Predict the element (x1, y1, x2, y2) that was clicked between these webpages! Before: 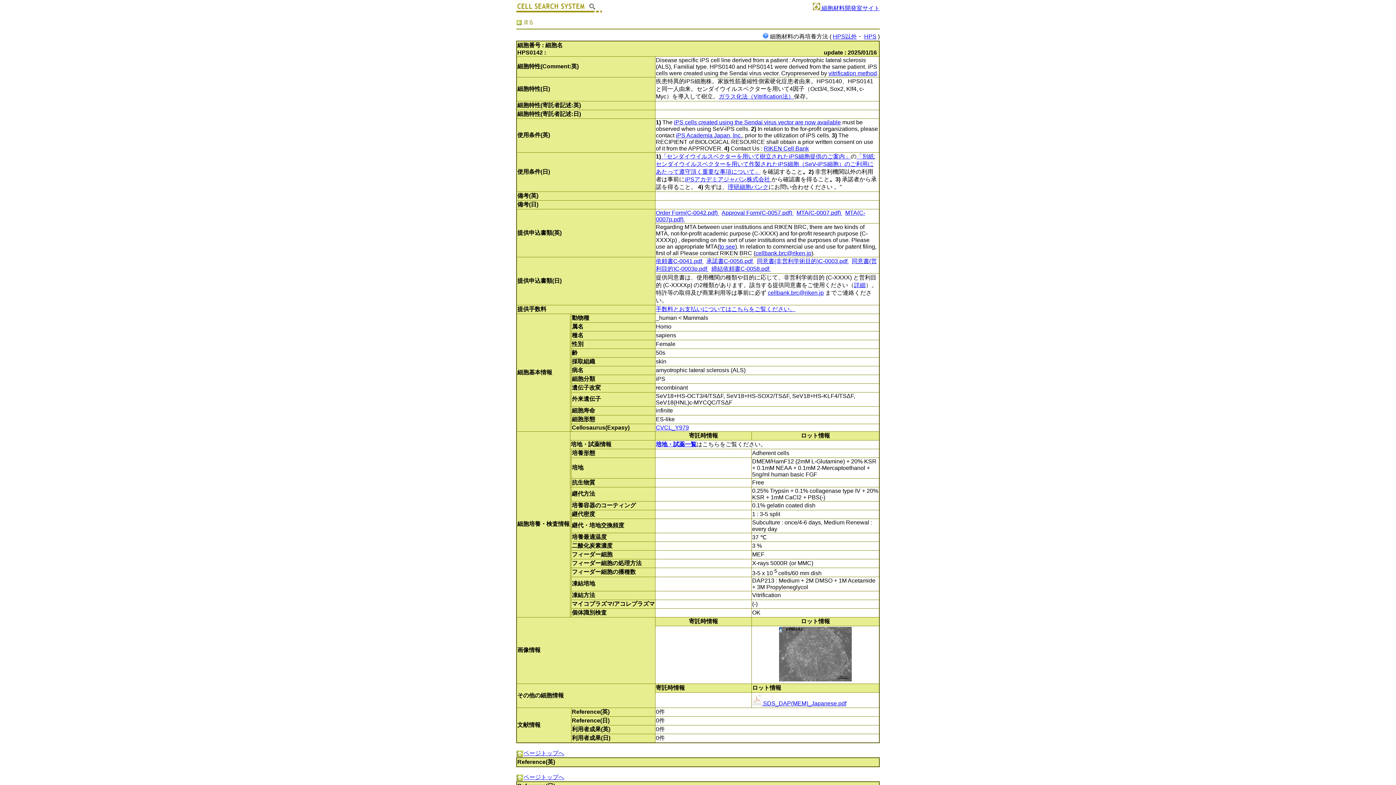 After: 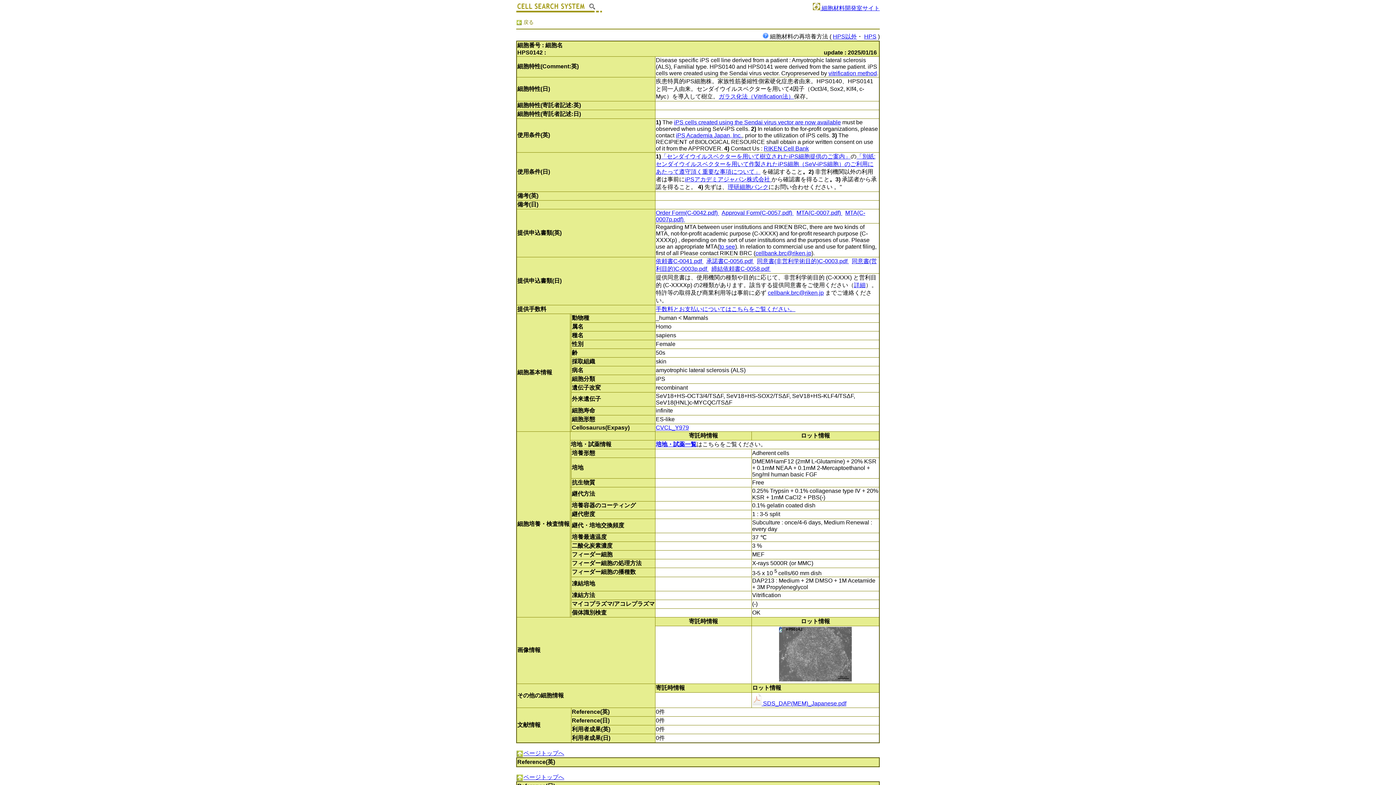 Action: bbox: (762, 33, 833, 39) label:  細胞材料の再培養方法 ( 